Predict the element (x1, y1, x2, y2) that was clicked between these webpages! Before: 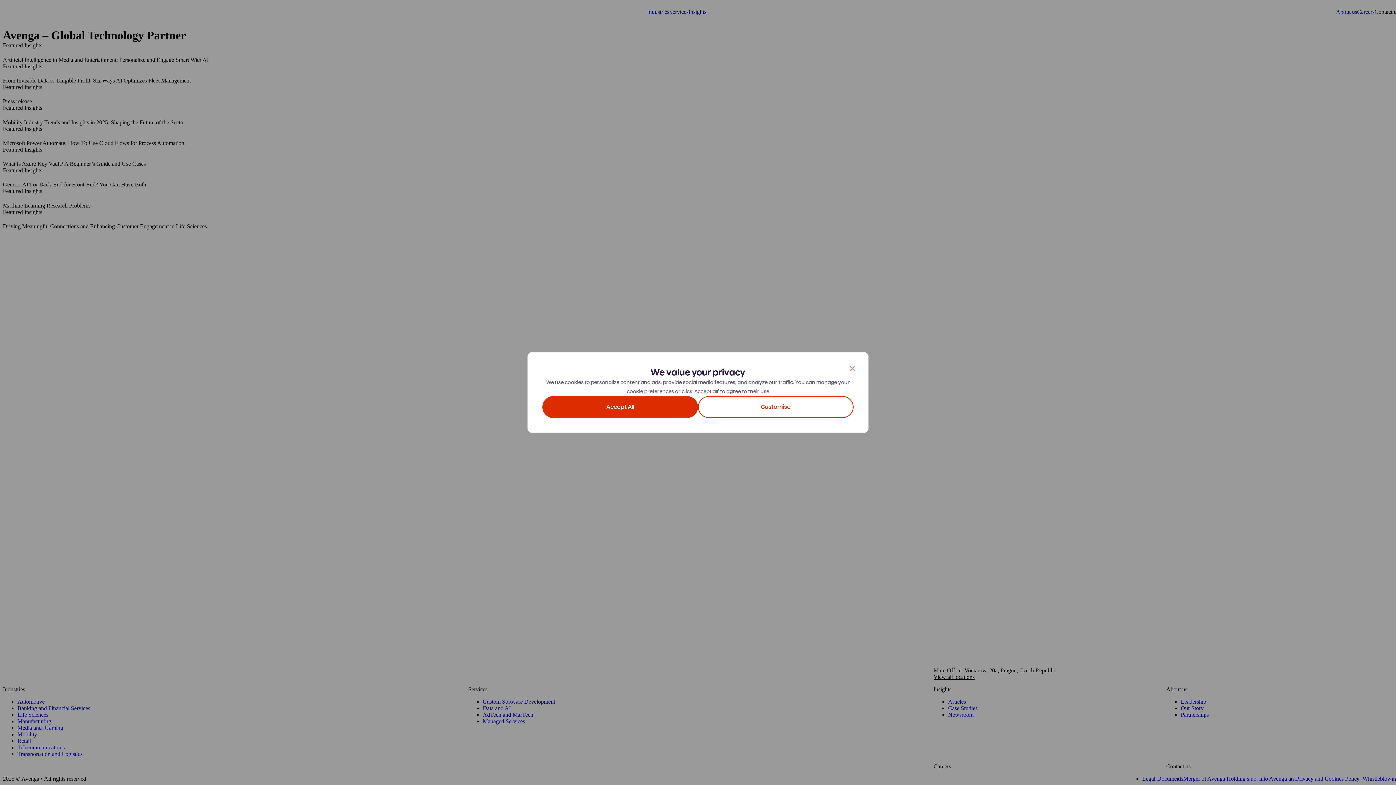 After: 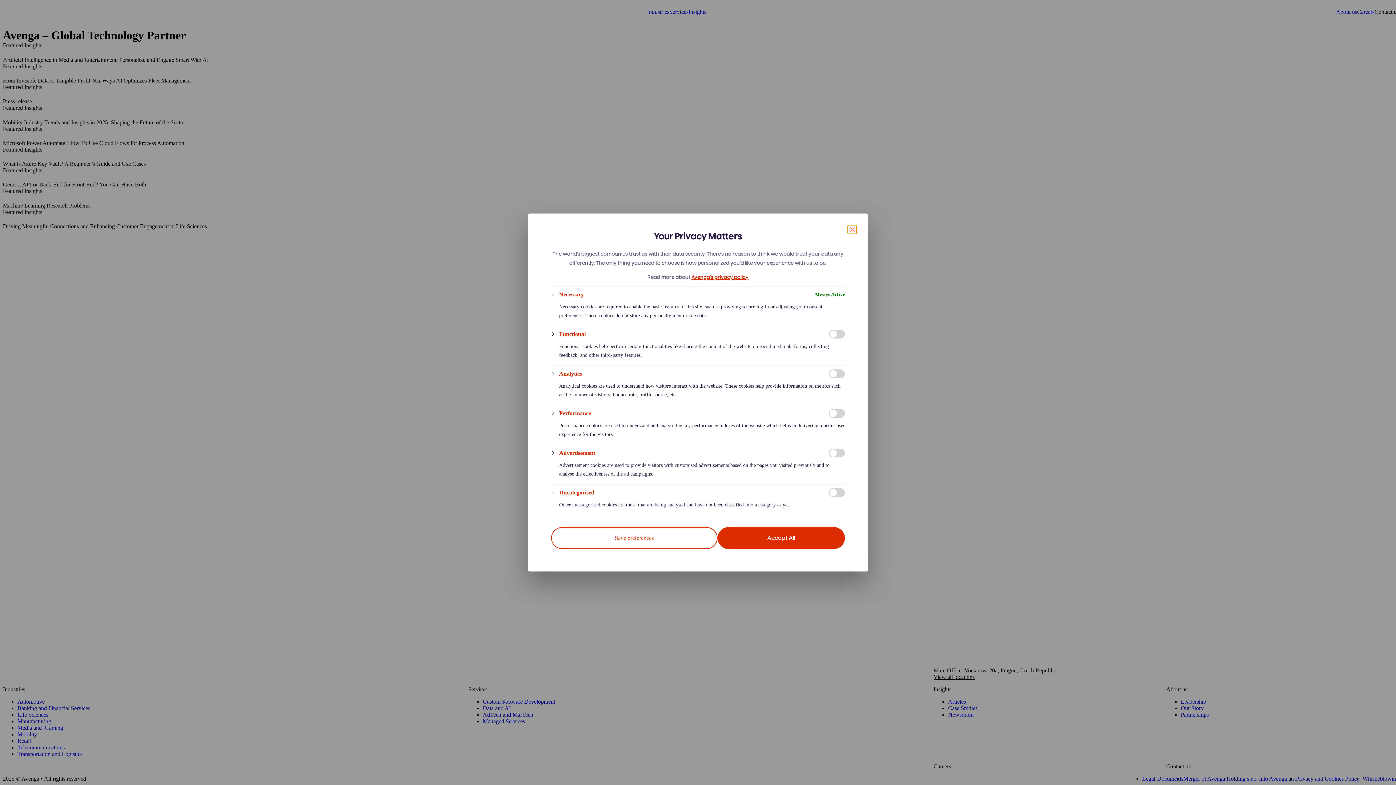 Action: bbox: (698, 396, 853, 418) label: Customise